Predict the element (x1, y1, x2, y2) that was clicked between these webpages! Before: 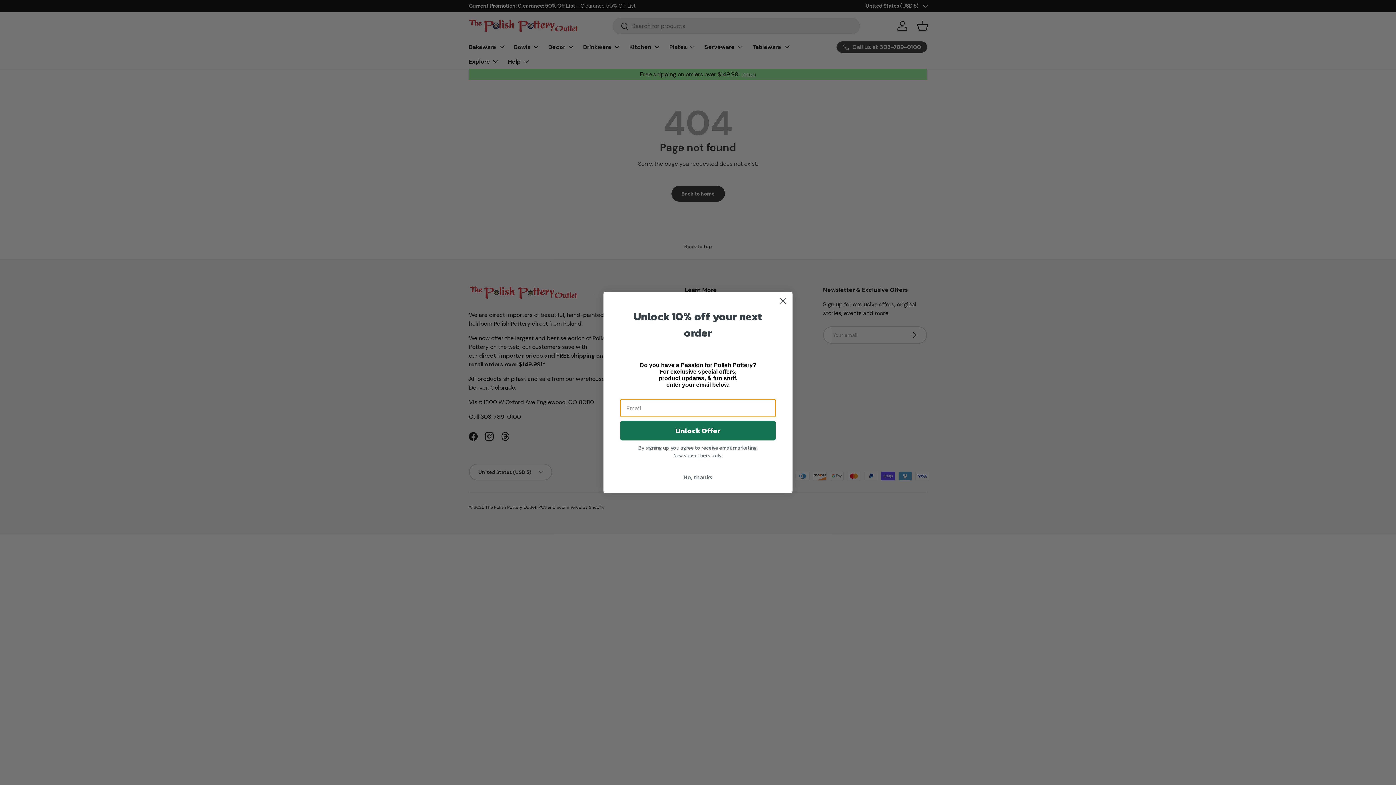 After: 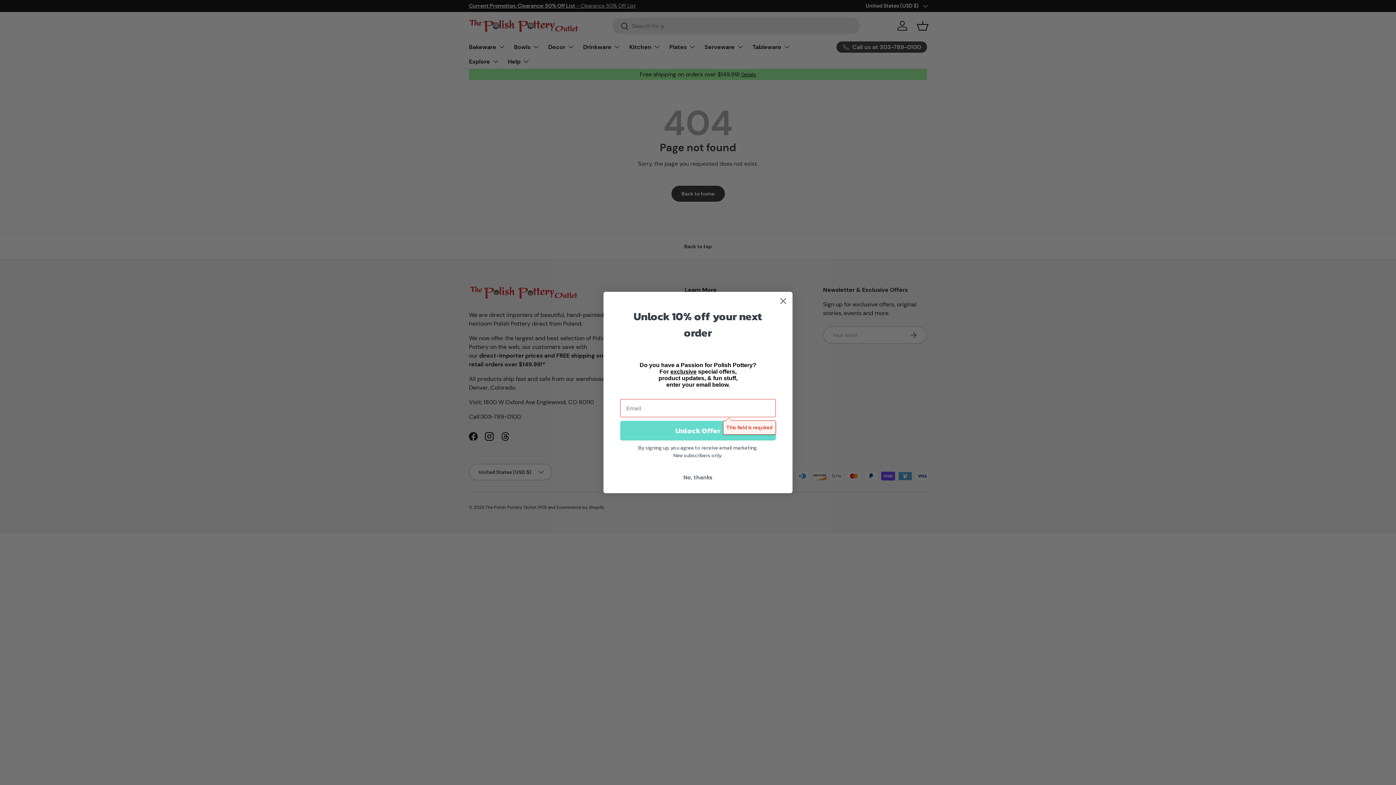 Action: bbox: (620, 421, 776, 440) label: Unlock Offer